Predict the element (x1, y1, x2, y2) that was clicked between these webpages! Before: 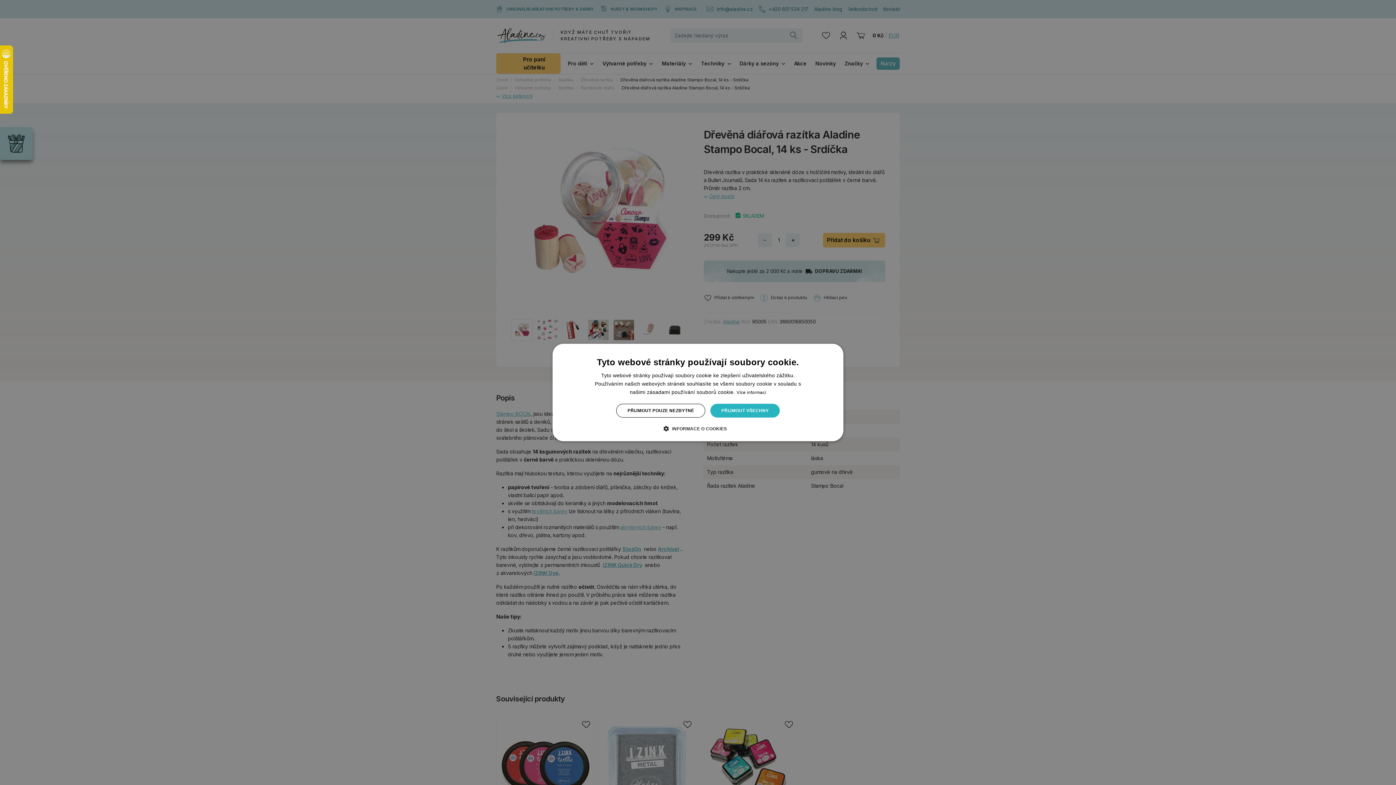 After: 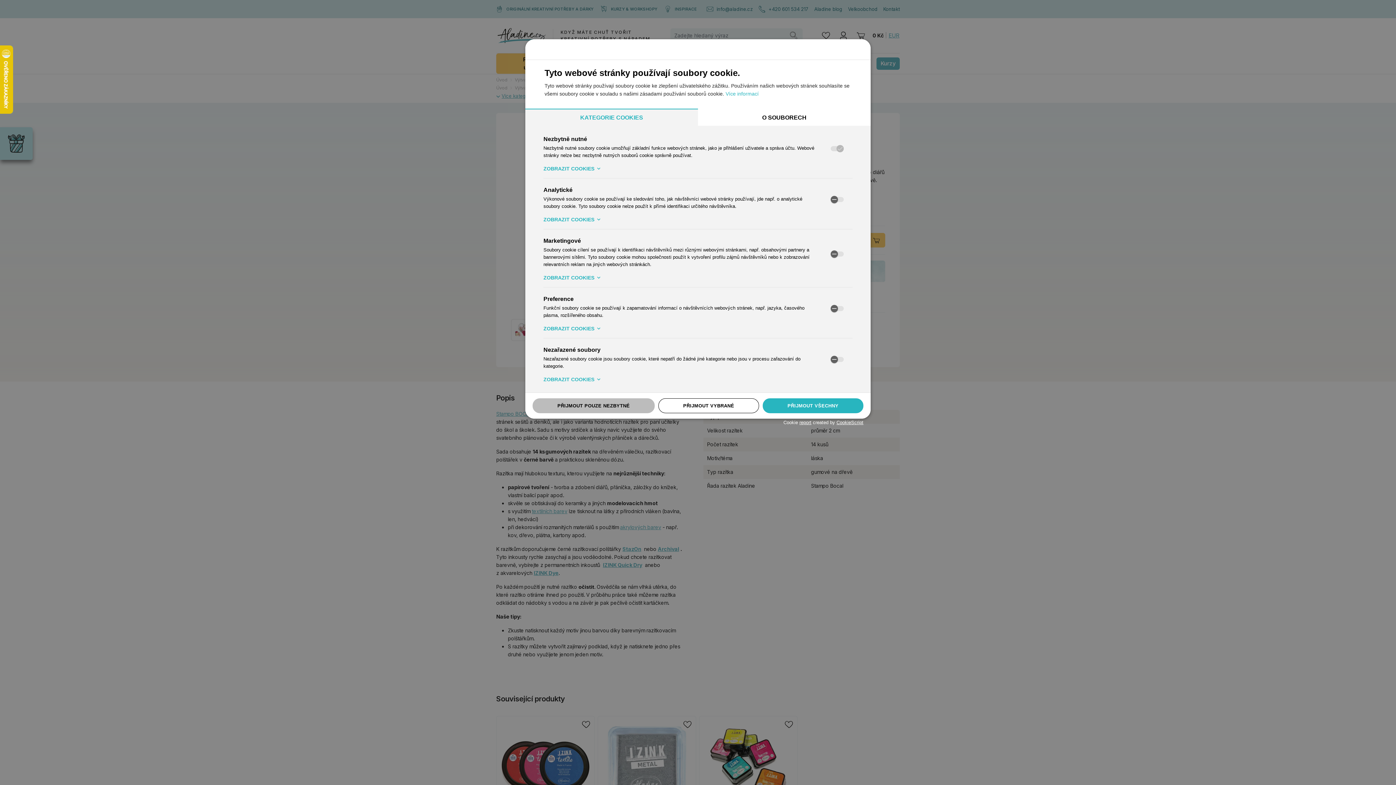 Action: label:  INFORMACE O COOKIES bbox: (669, 425, 727, 432)